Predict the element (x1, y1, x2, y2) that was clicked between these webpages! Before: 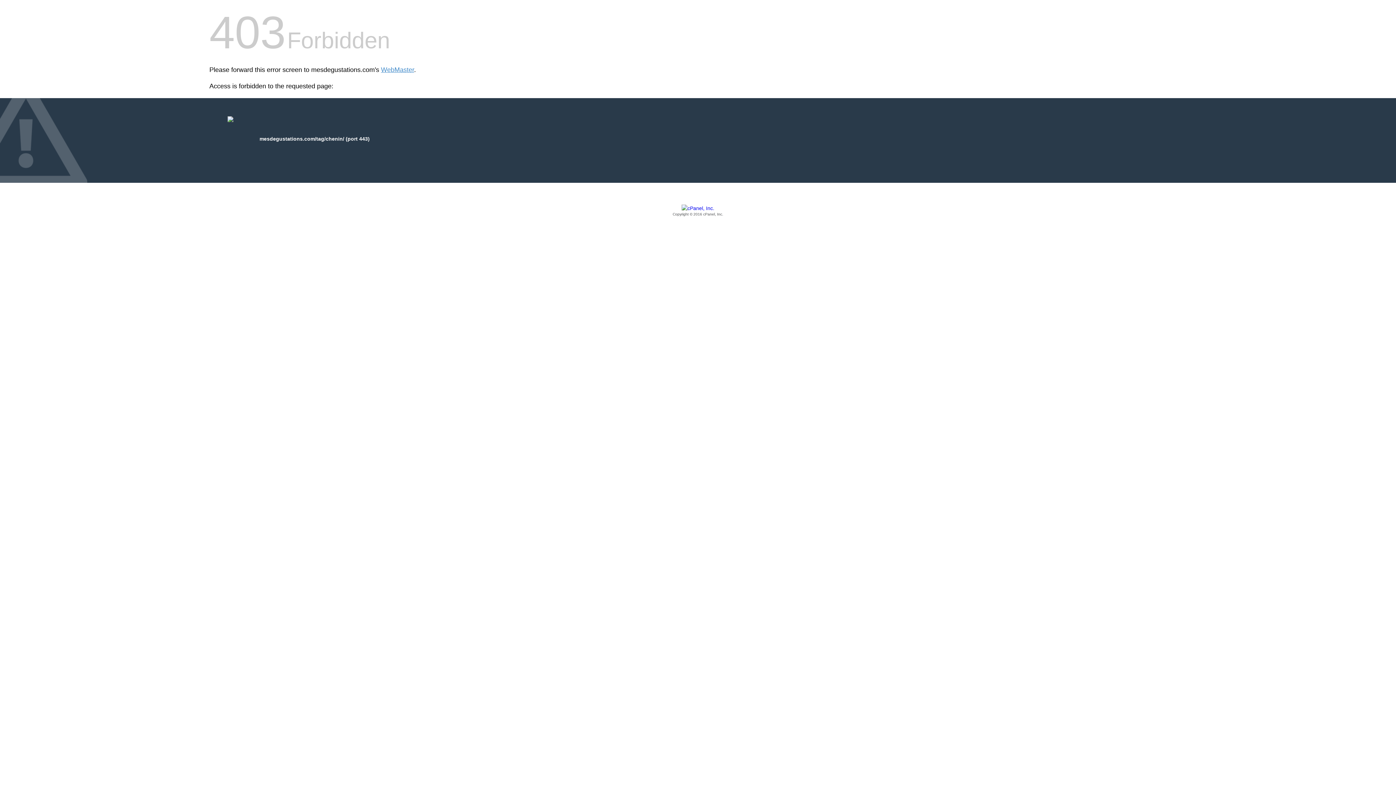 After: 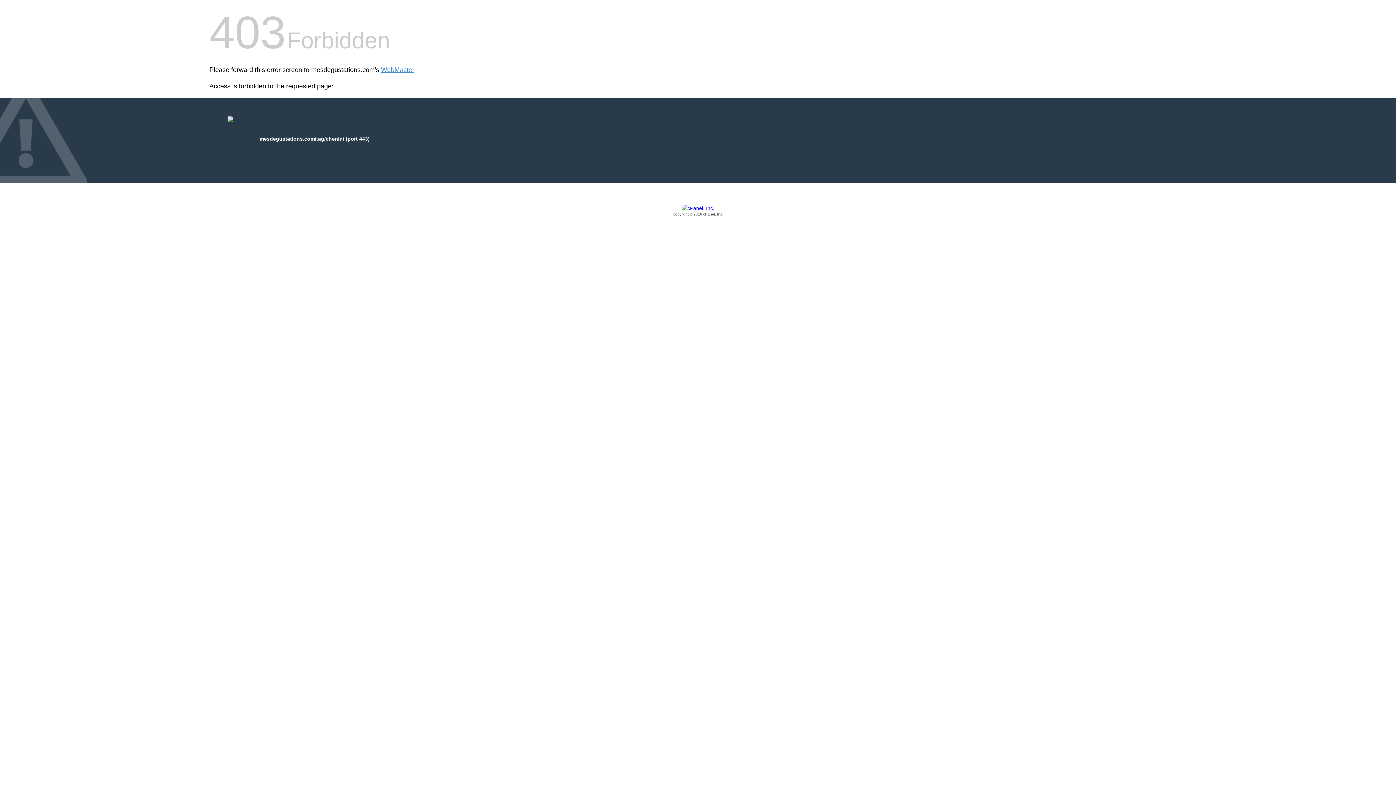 Action: label: Copyright © 2016 cPanel, Inc. bbox: (209, 205, 1186, 217)